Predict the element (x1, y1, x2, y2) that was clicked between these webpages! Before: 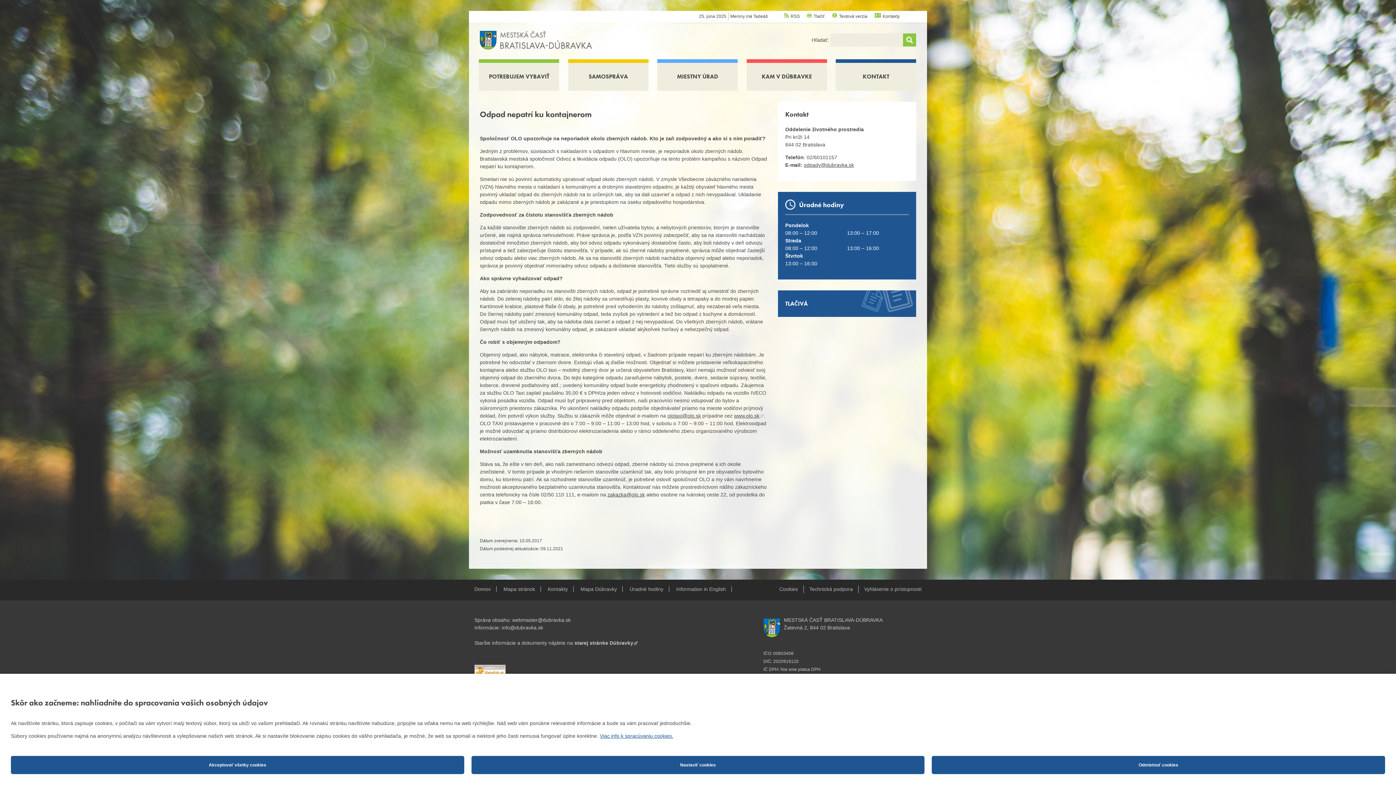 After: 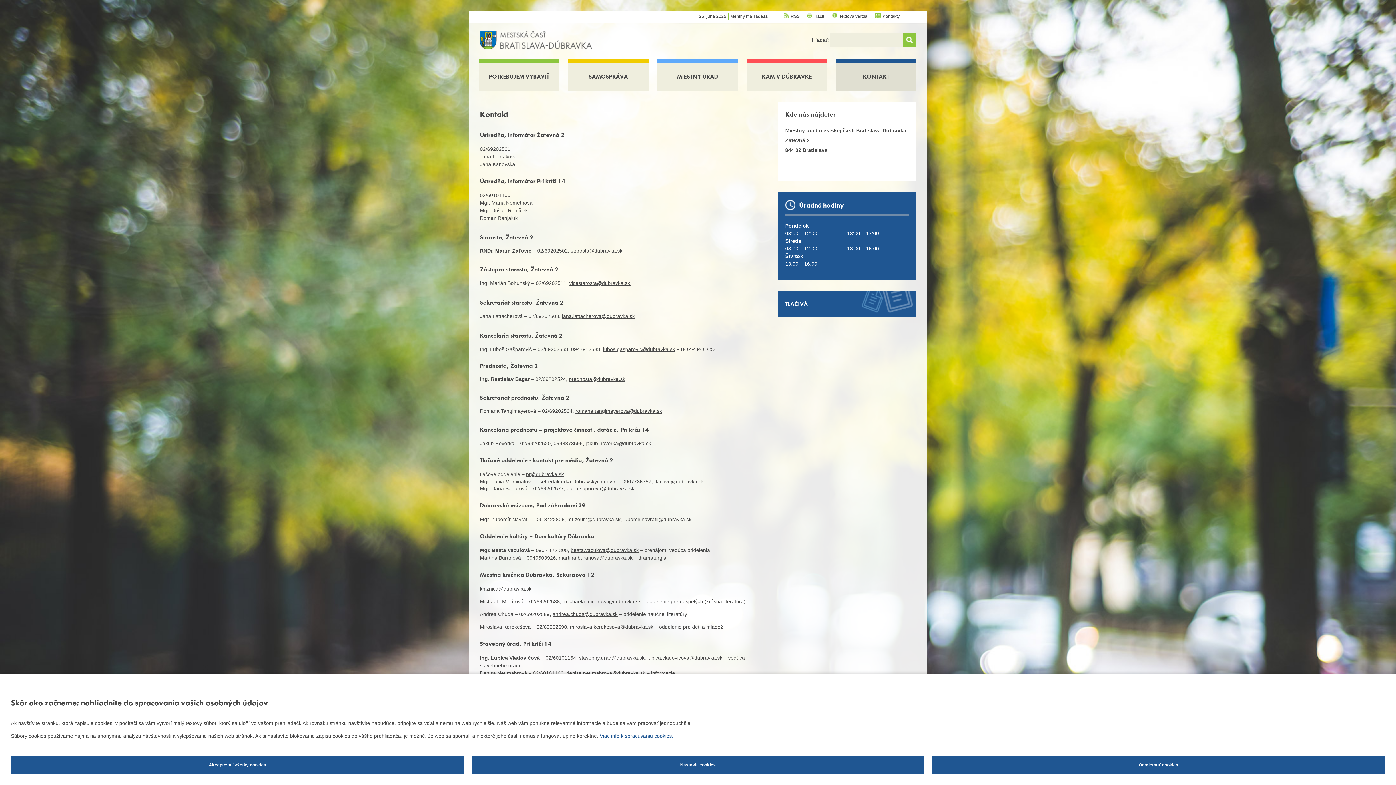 Action: bbox: (871, 13, 903, 18) label: Kontakty